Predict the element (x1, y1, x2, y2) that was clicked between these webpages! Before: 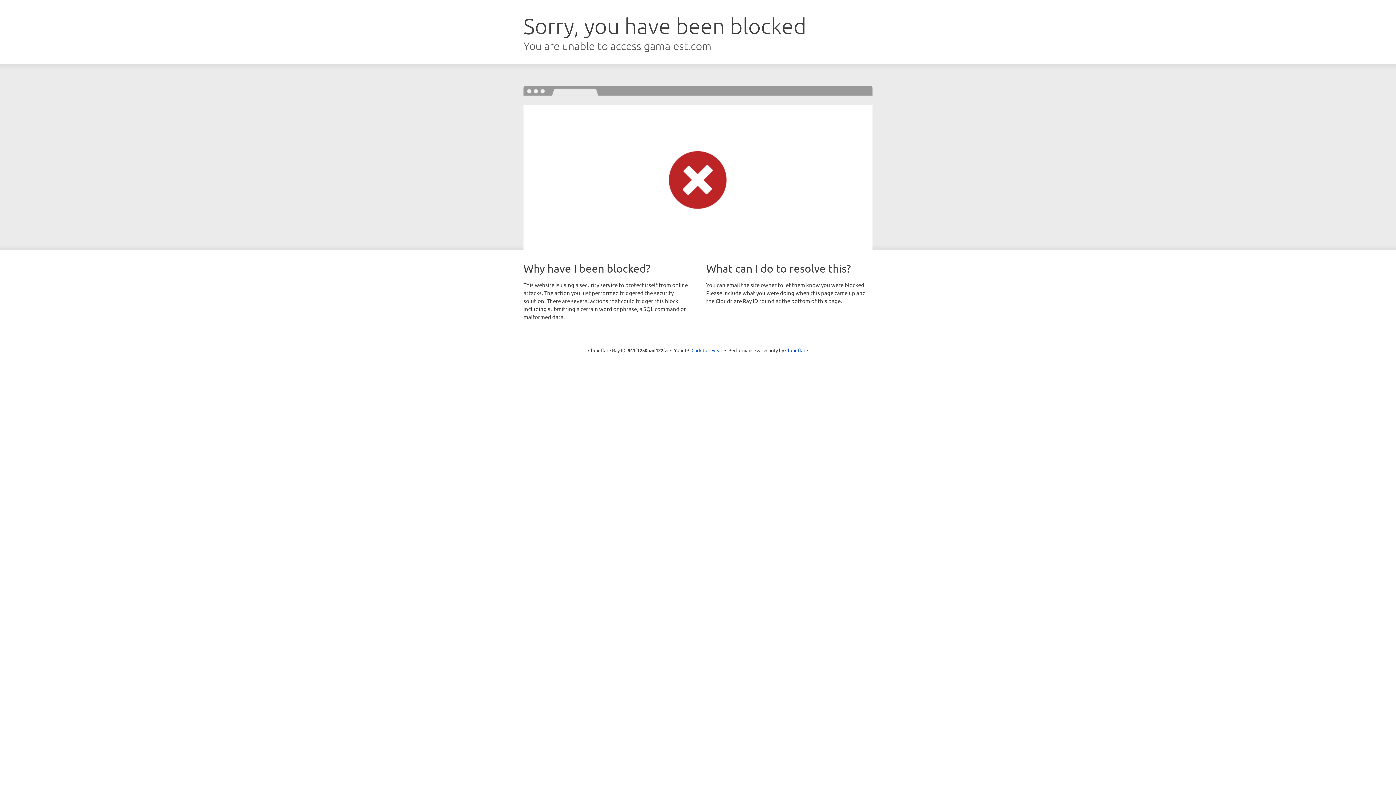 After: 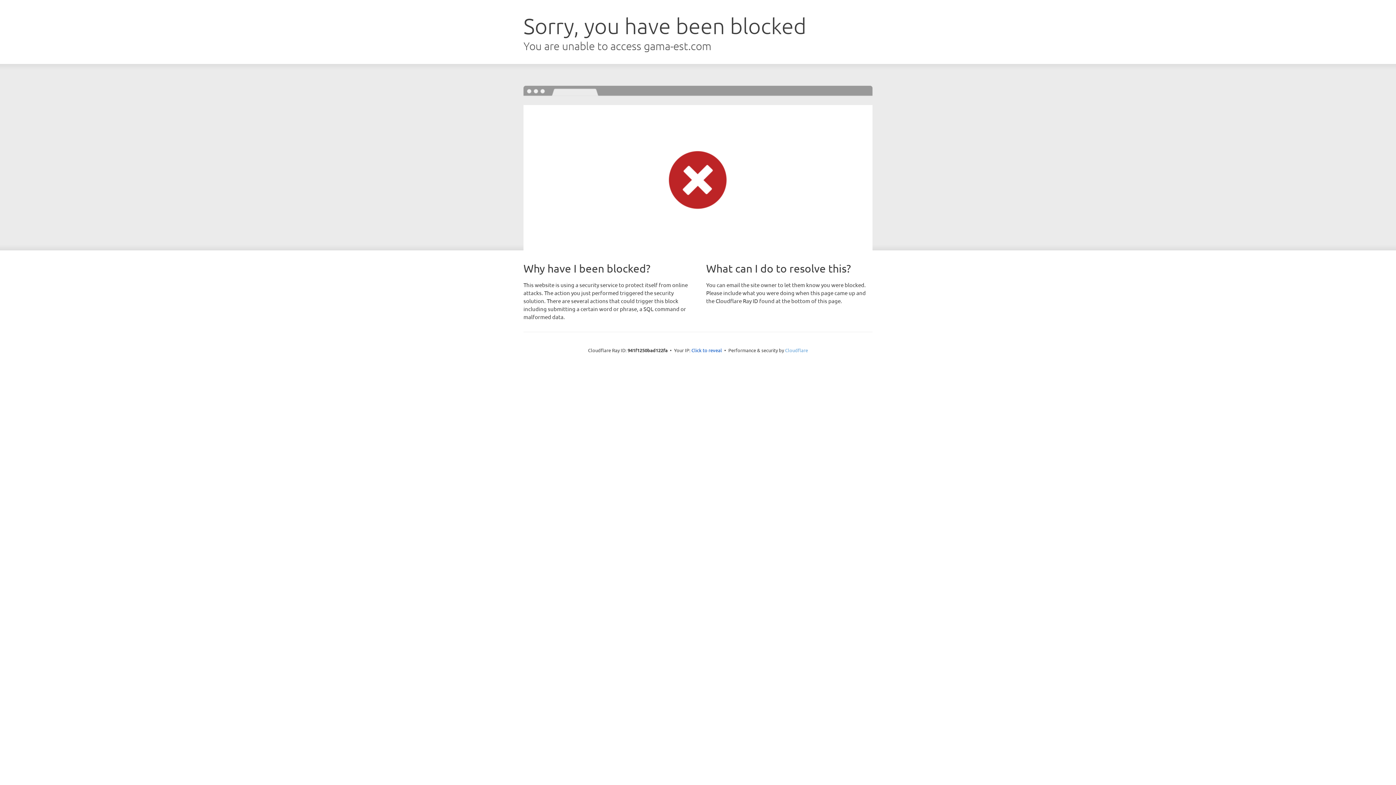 Action: bbox: (785, 347, 808, 353) label: Cloudflare